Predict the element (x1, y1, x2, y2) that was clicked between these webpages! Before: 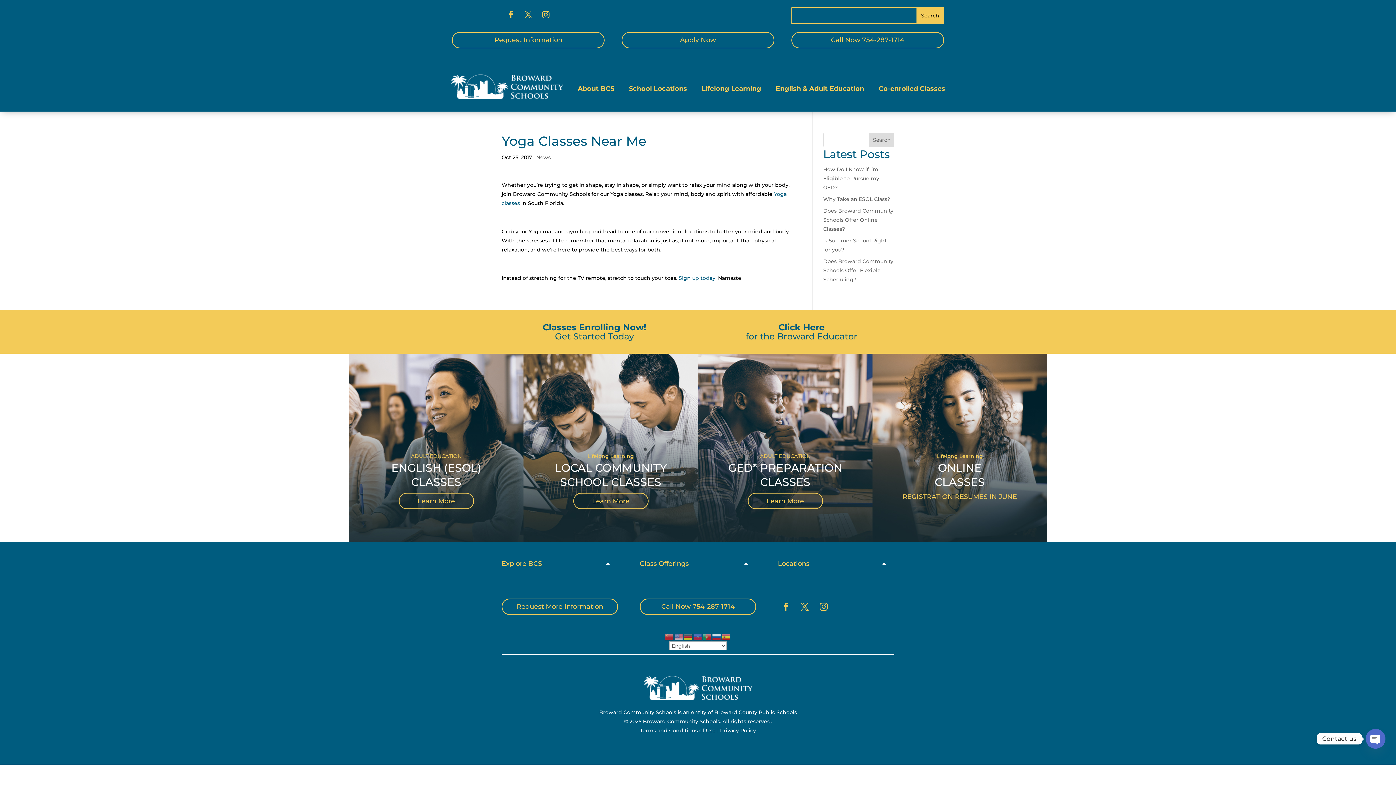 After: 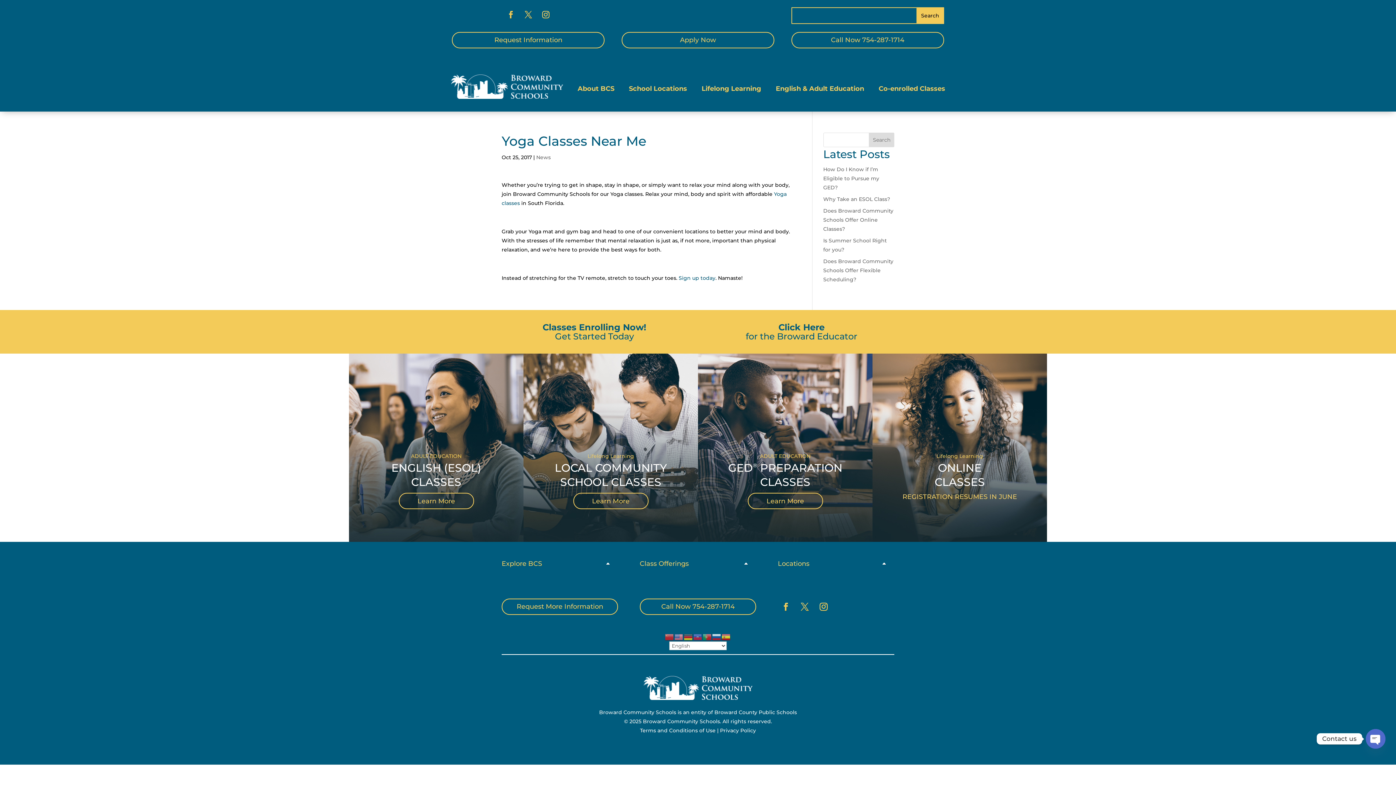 Action: bbox: (778, 598, 794, 614)